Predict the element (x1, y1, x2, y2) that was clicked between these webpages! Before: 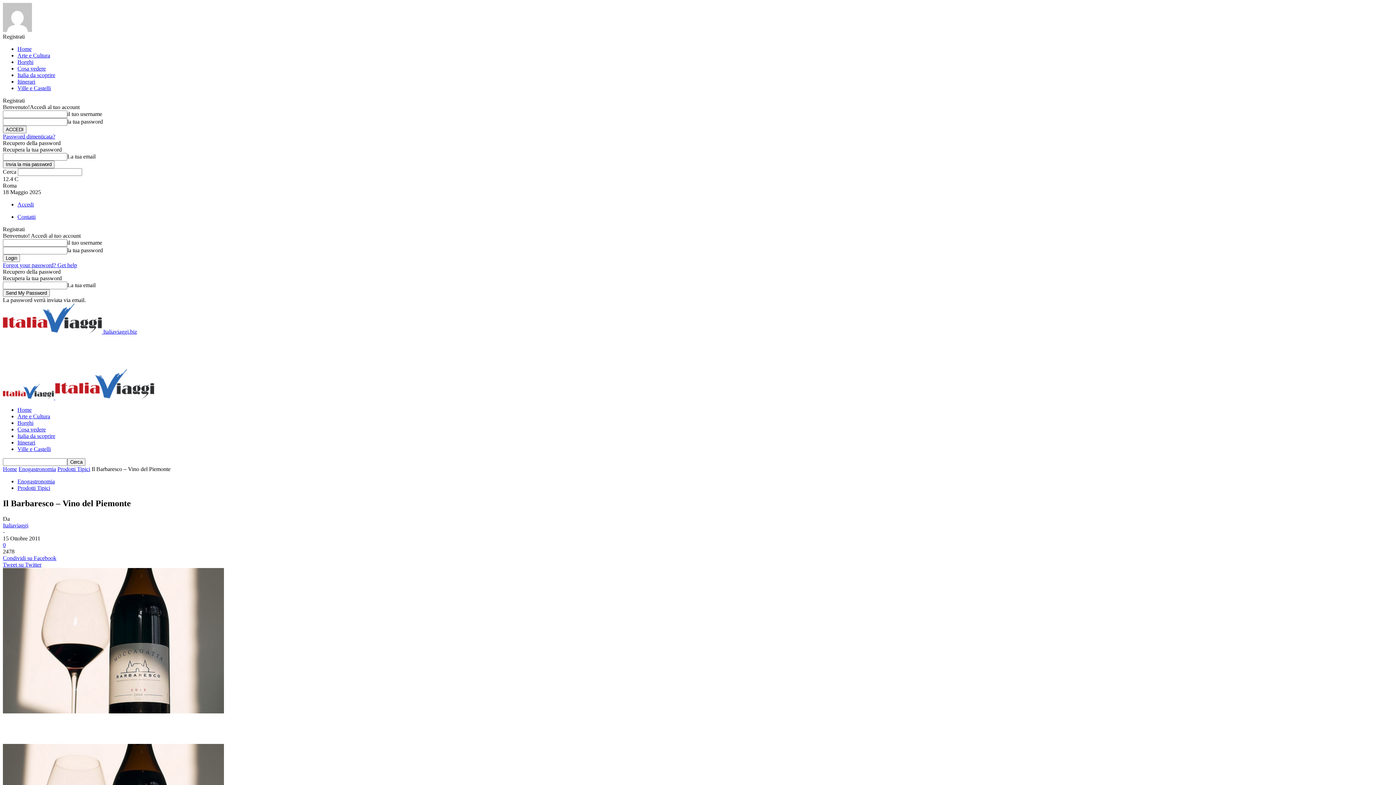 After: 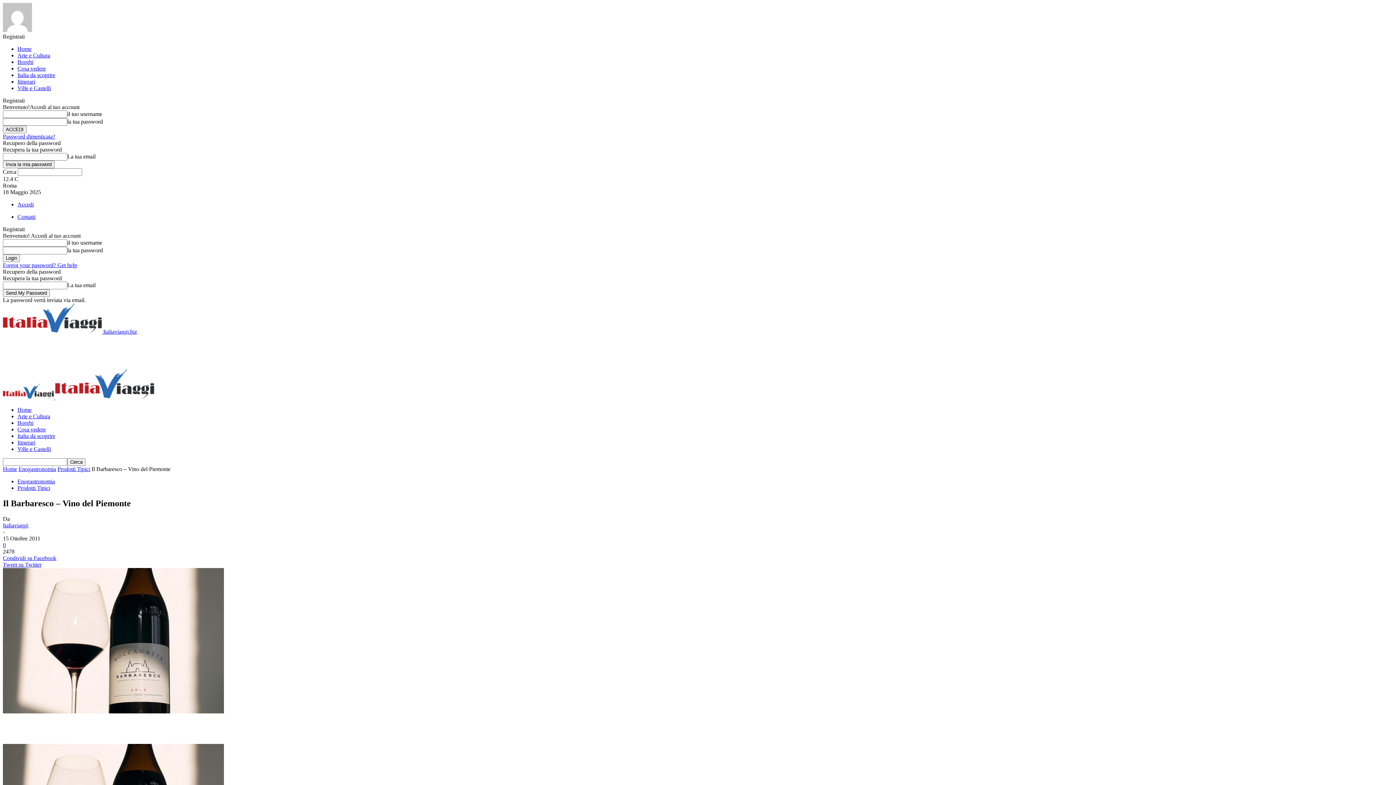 Action: bbox: (2, 133, 55, 139) label: Password dimenticata?